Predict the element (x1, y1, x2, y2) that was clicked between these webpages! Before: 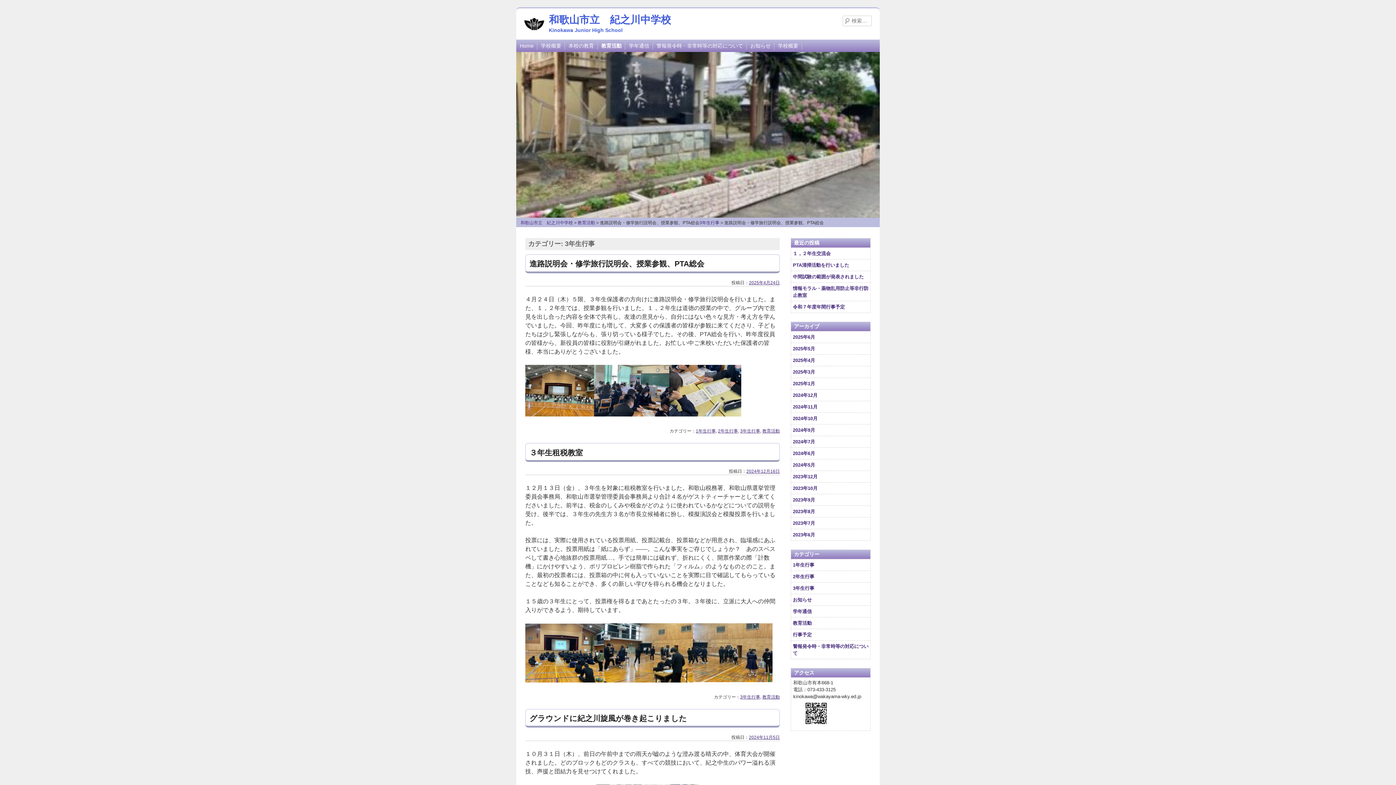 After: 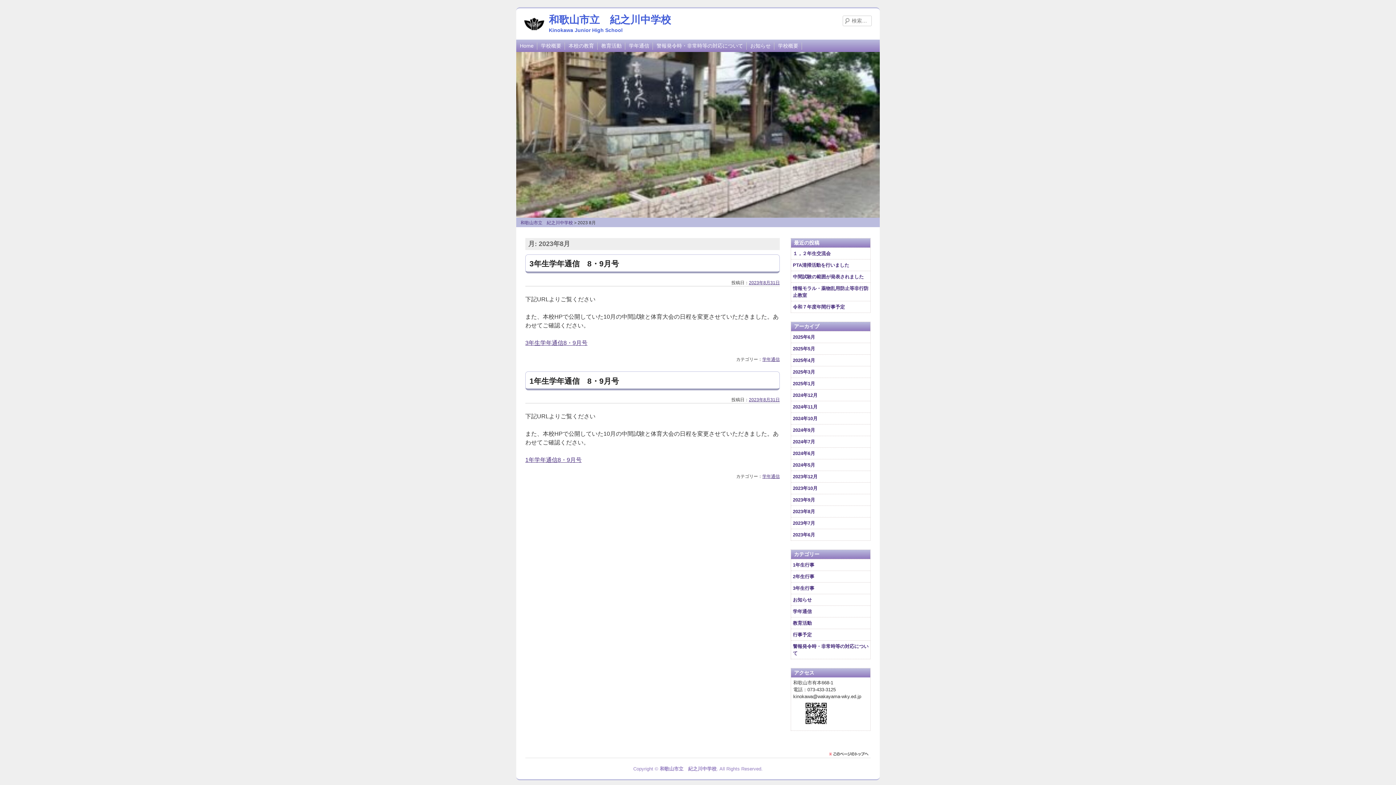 Action: bbox: (791, 506, 817, 517) label: 2023年8月